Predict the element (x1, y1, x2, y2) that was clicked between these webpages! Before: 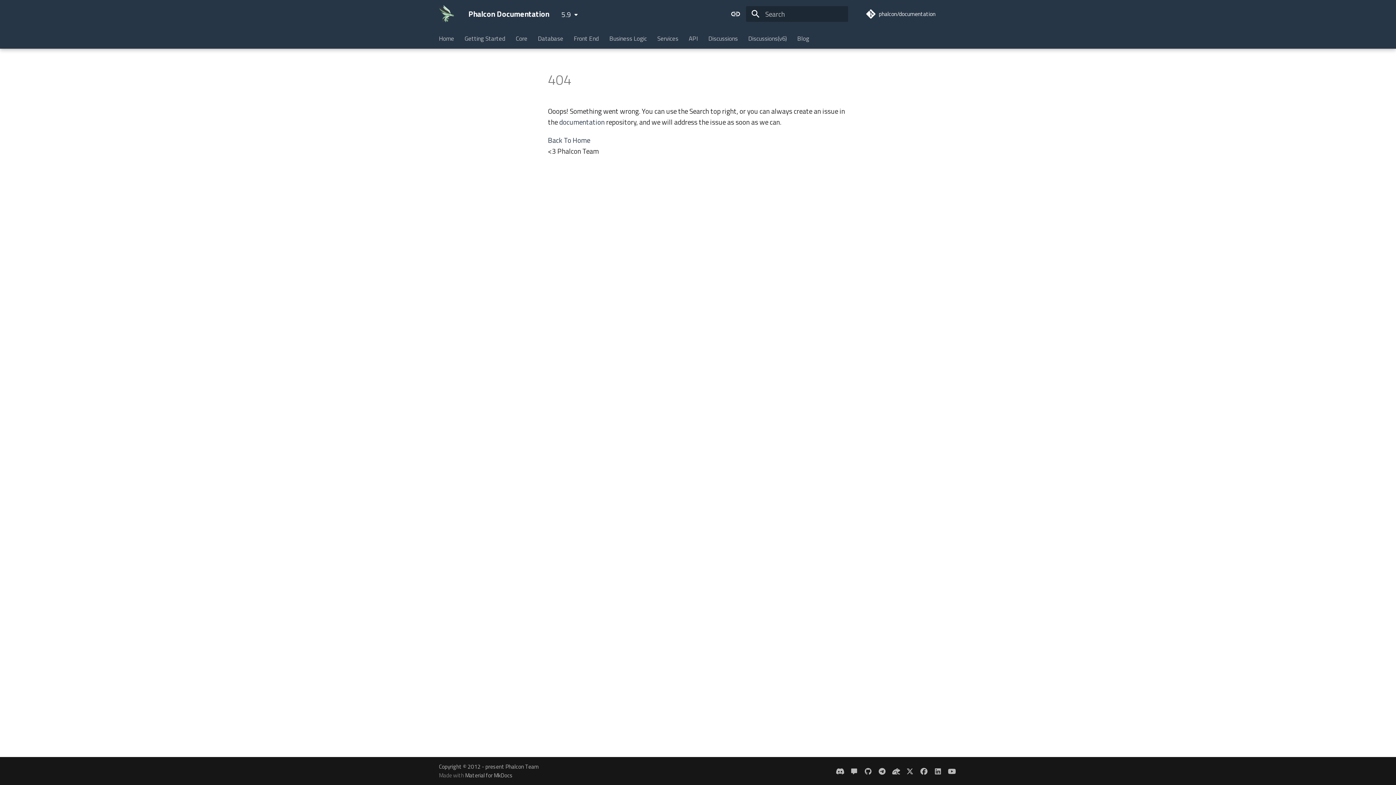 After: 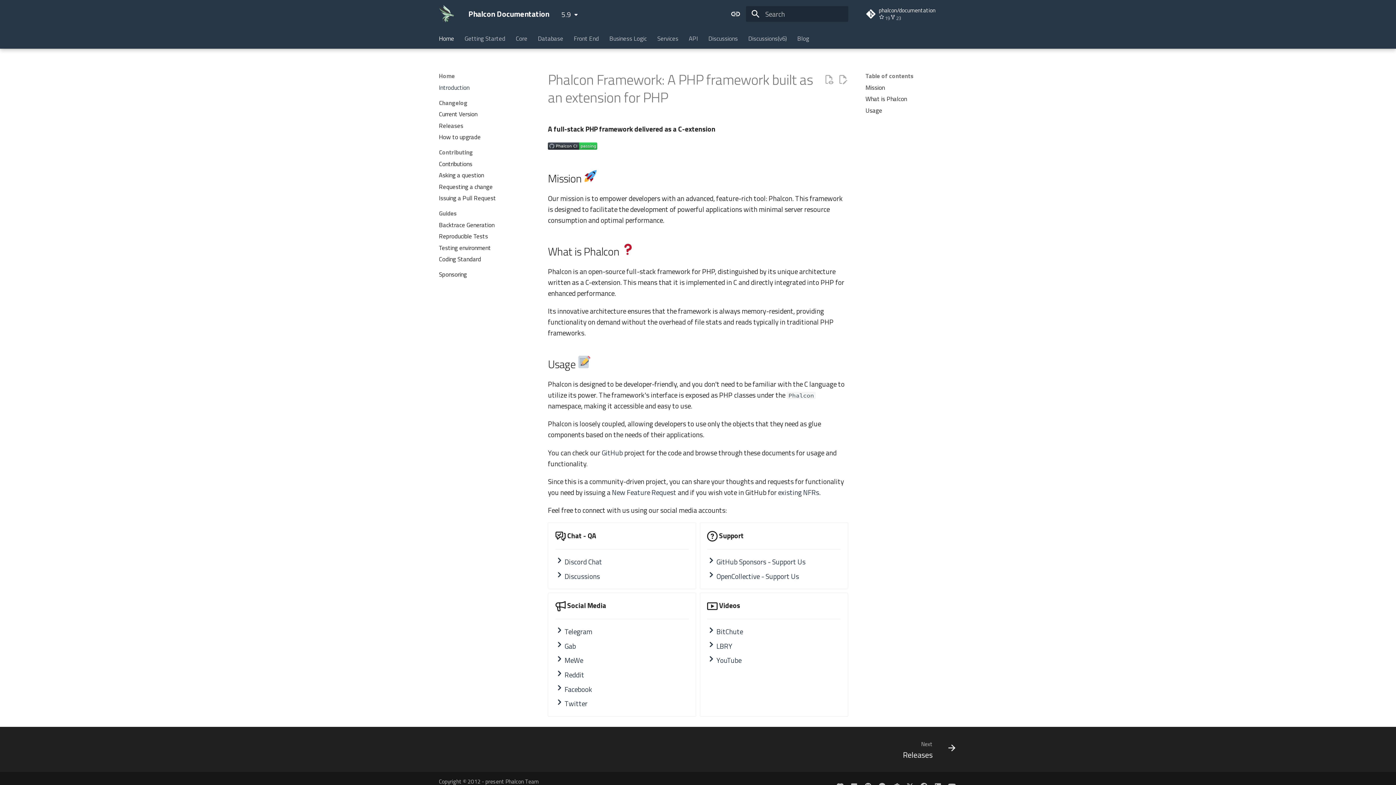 Action: label: Back To Home bbox: (548, 134, 590, 145)